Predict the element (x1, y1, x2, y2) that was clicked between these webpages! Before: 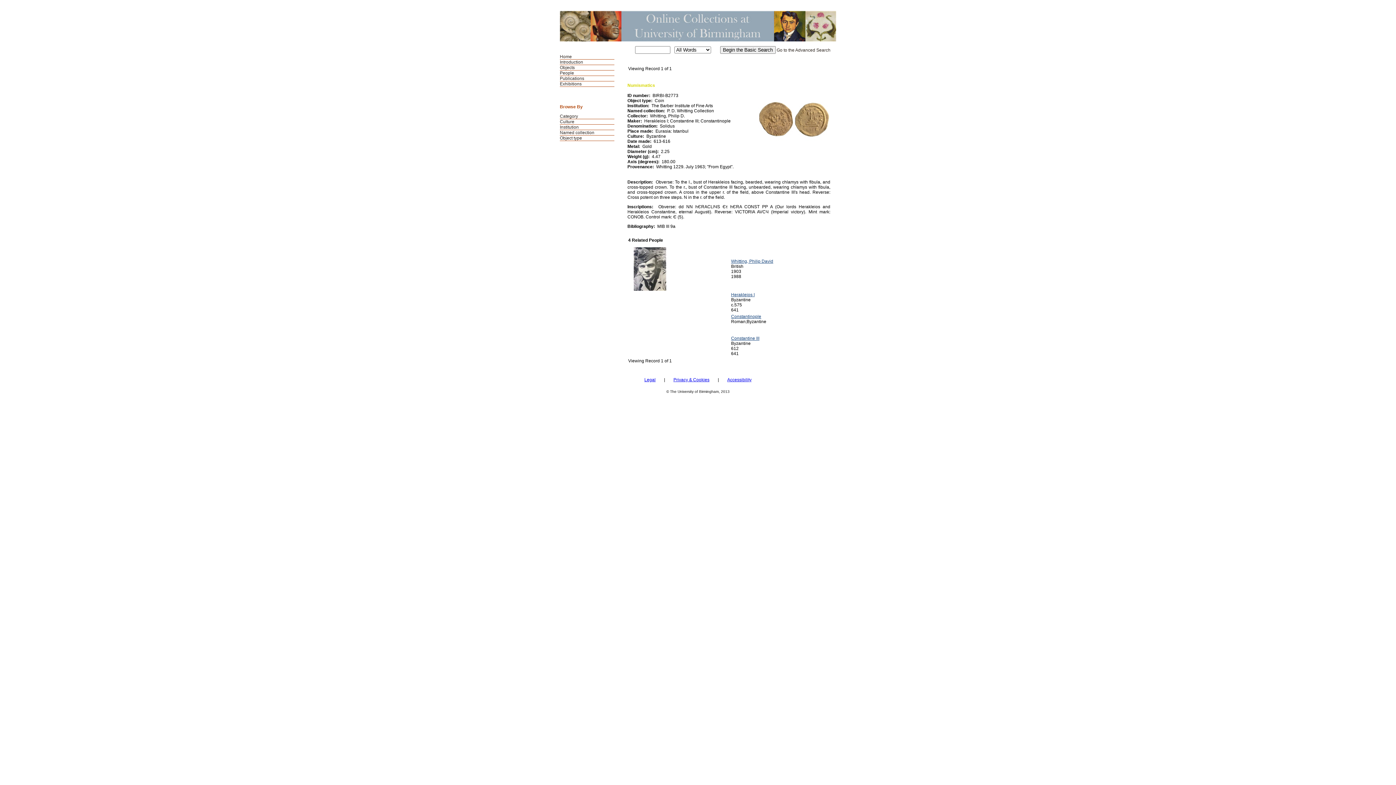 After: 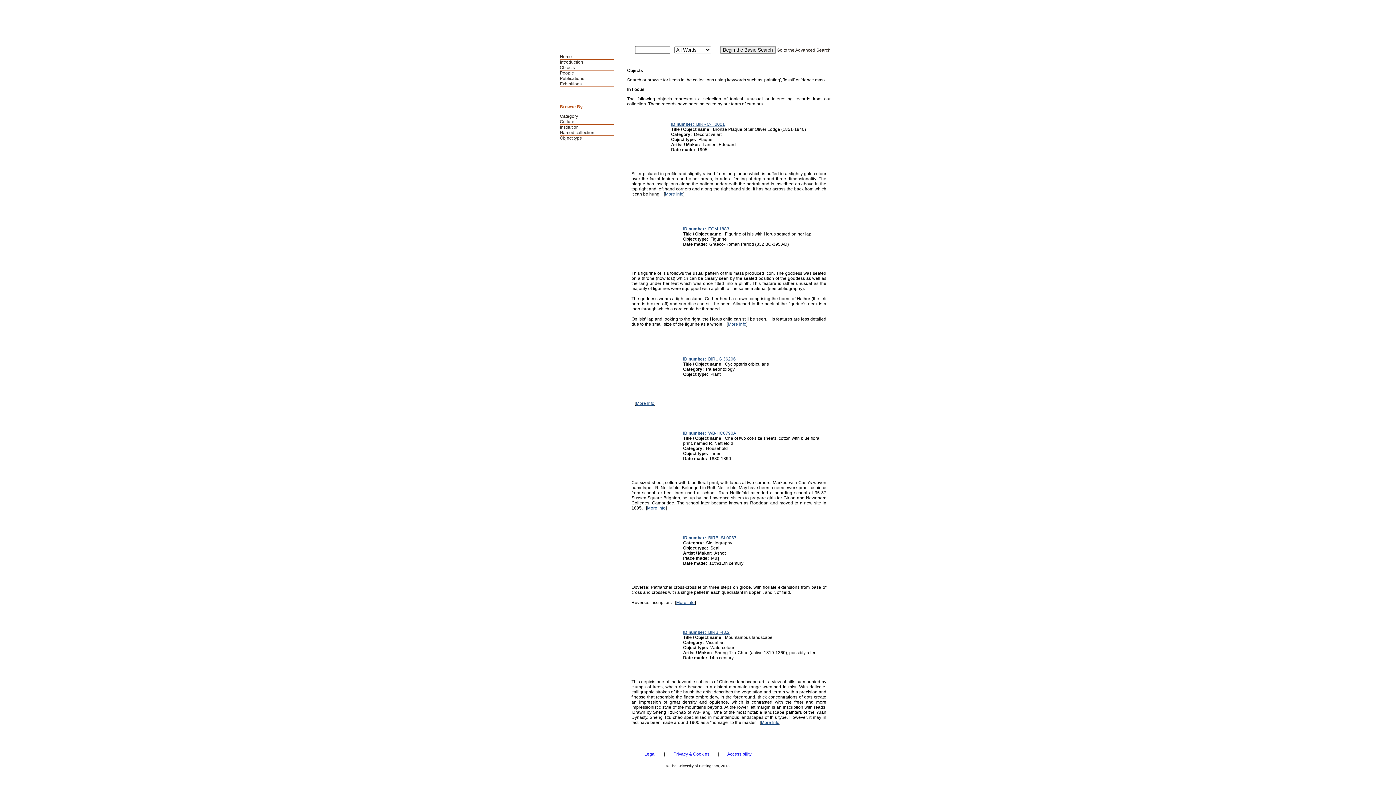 Action: bbox: (560, 65, 574, 70) label: Objects